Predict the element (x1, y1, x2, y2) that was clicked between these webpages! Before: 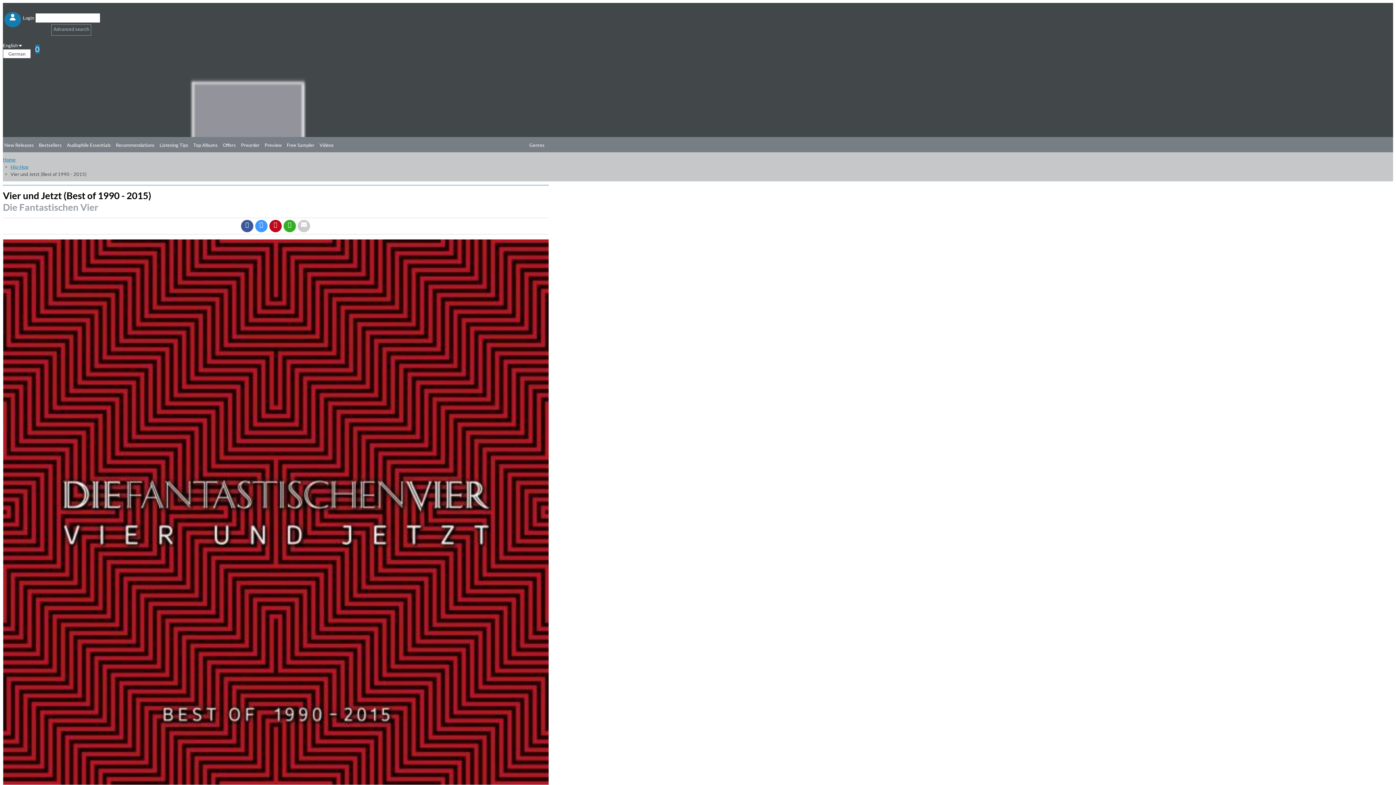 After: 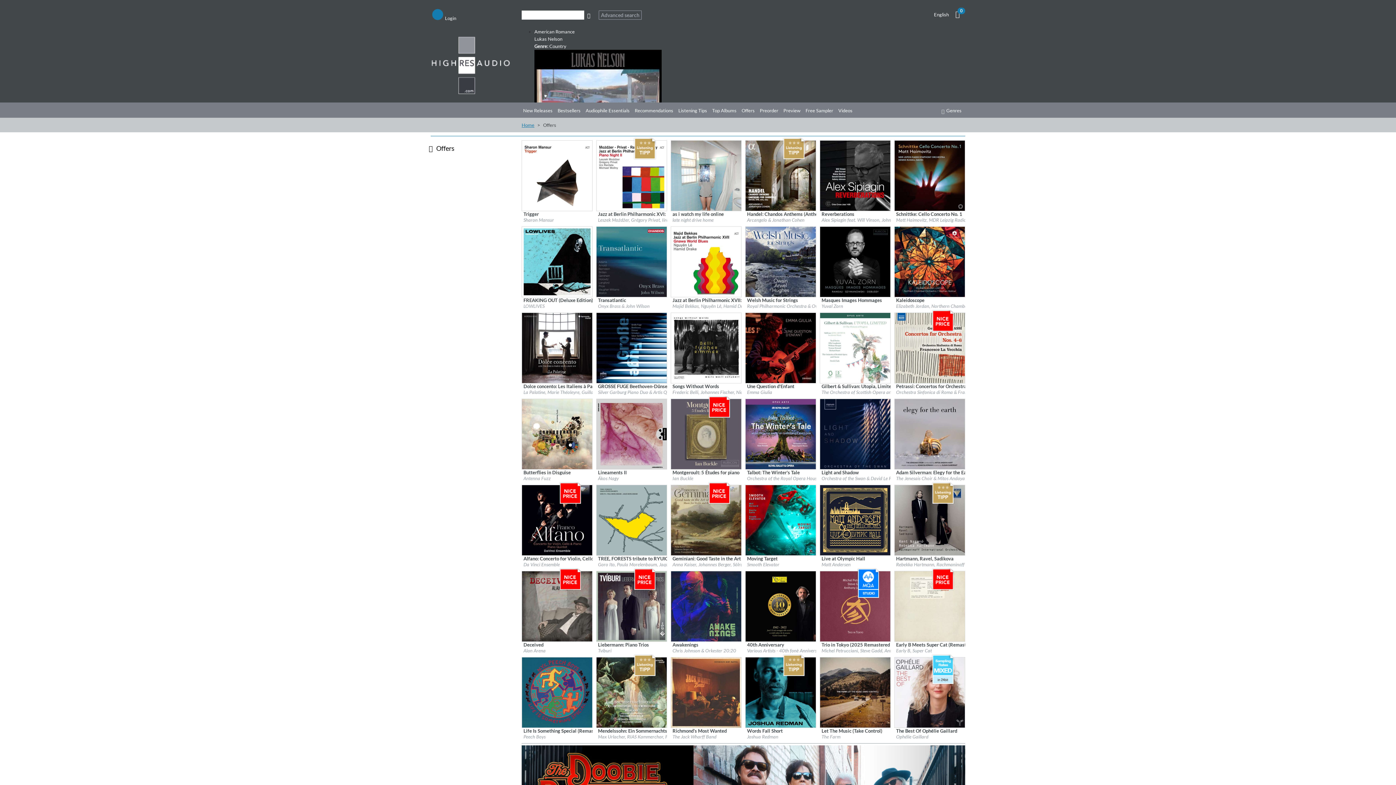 Action: bbox: (221, 137, 239, 152) label: Offers